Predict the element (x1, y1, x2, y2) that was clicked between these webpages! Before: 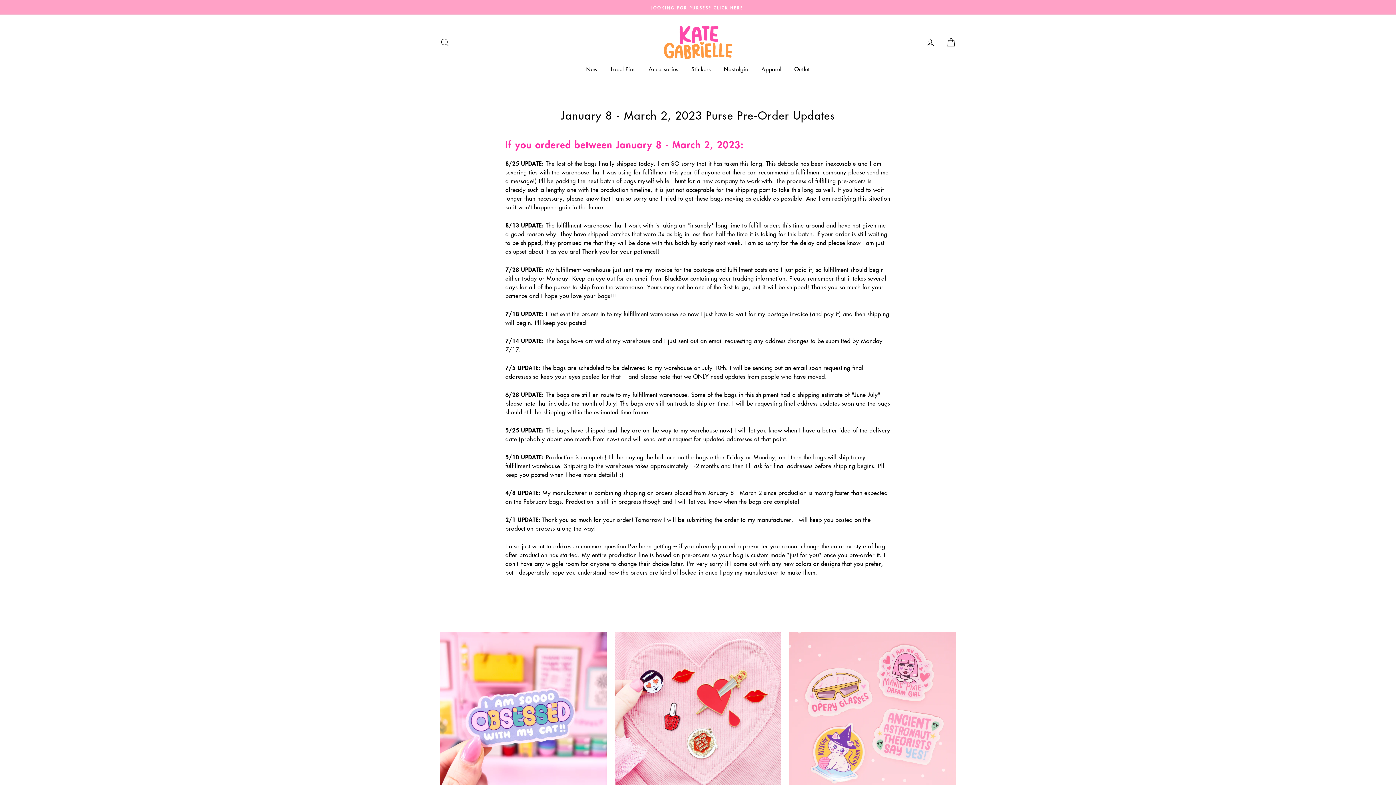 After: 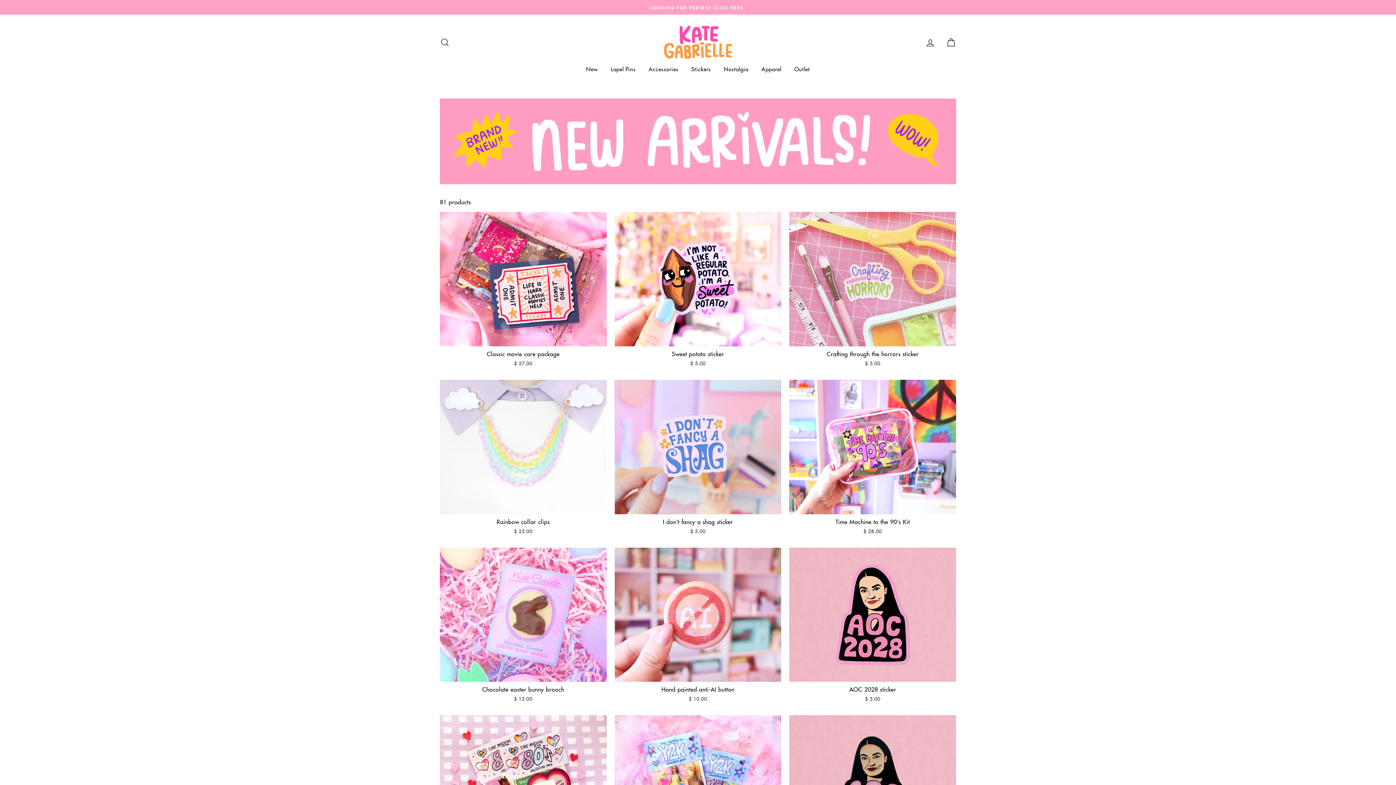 Action: bbox: (440, 632, 606, 798)